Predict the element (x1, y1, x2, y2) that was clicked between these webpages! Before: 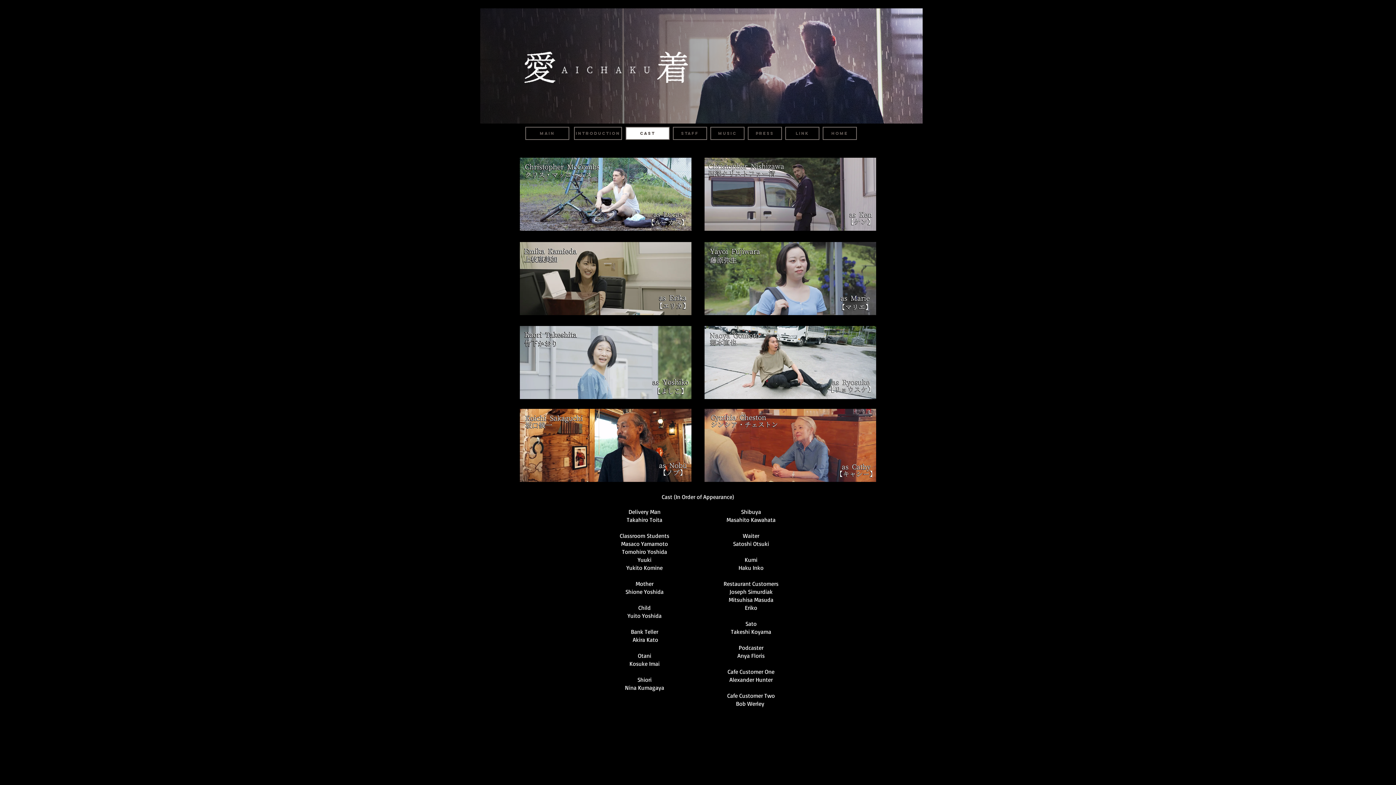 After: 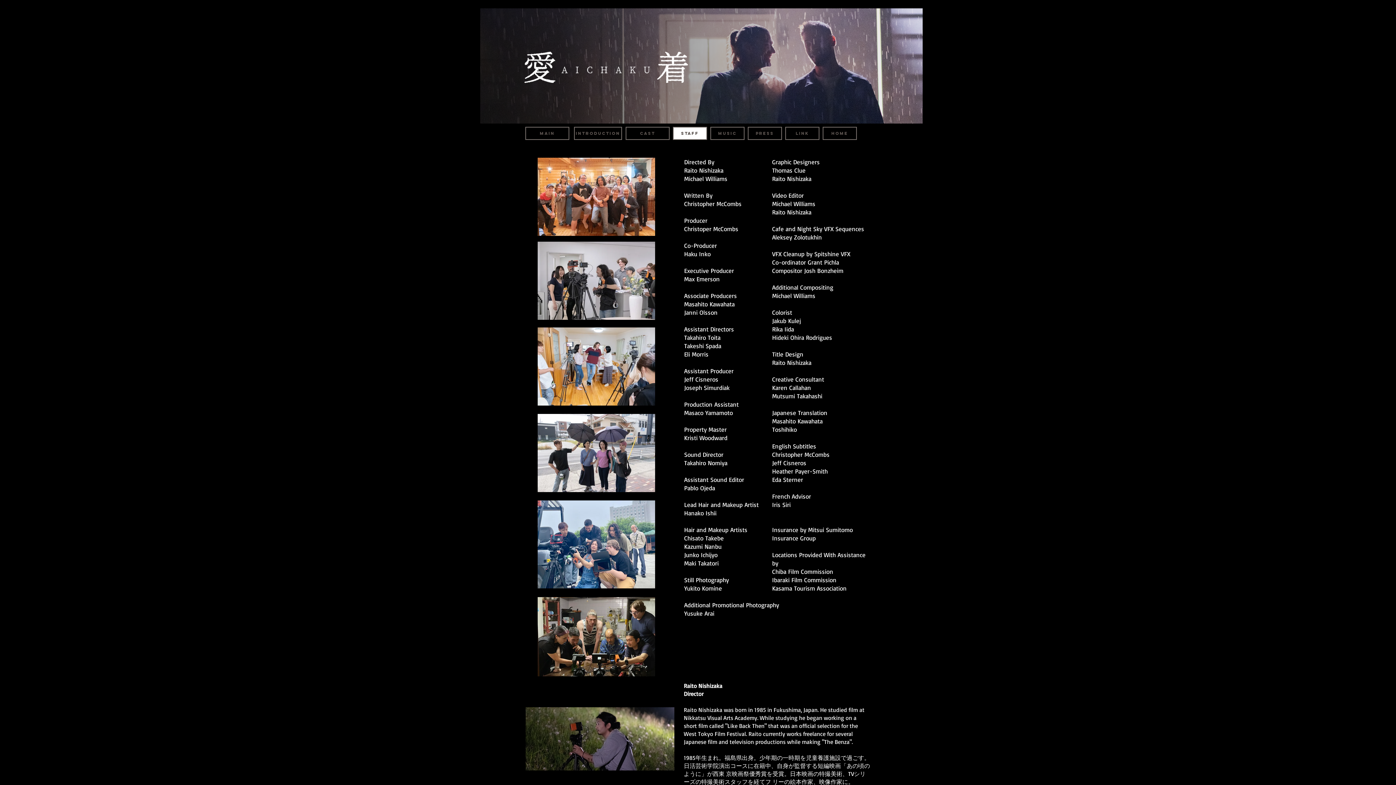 Action: label: STAFF bbox: (673, 126, 707, 140)